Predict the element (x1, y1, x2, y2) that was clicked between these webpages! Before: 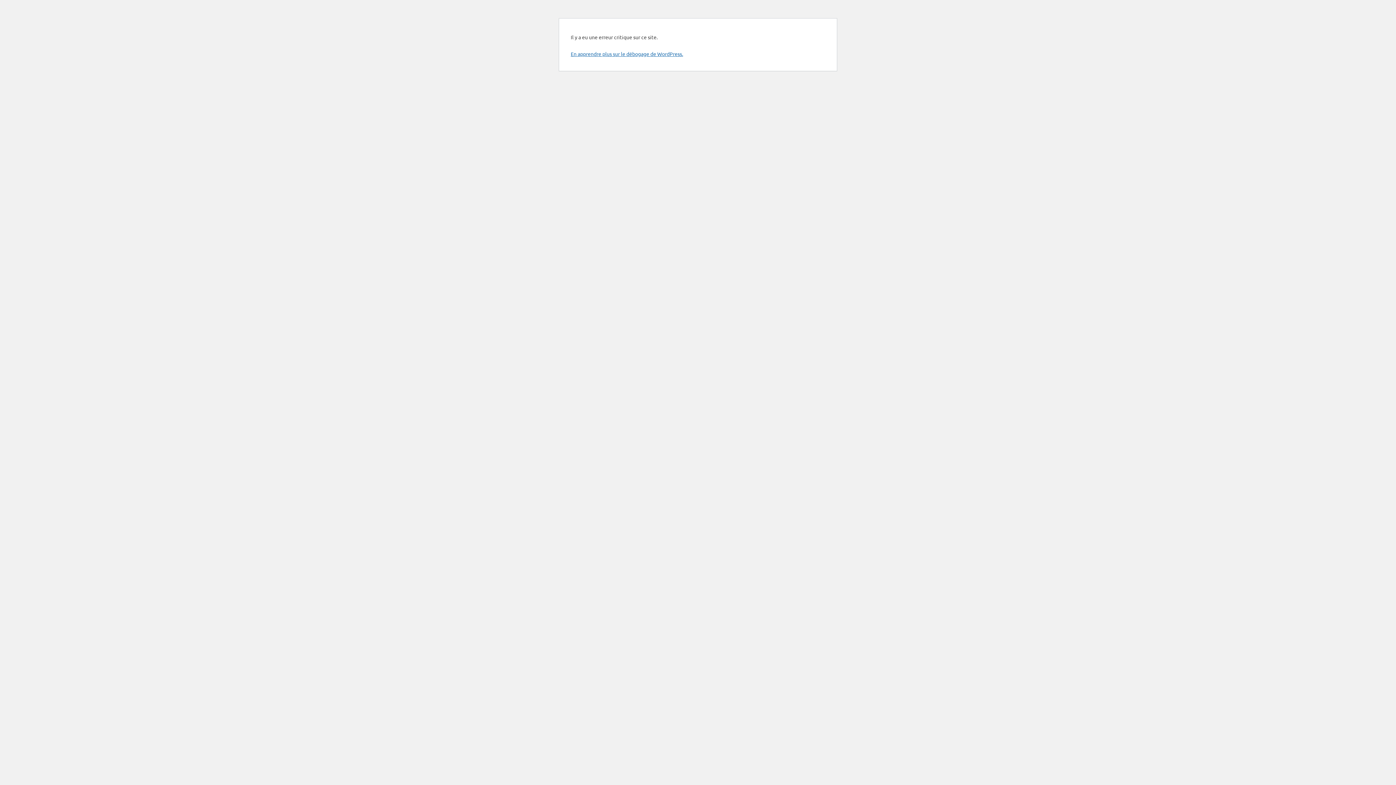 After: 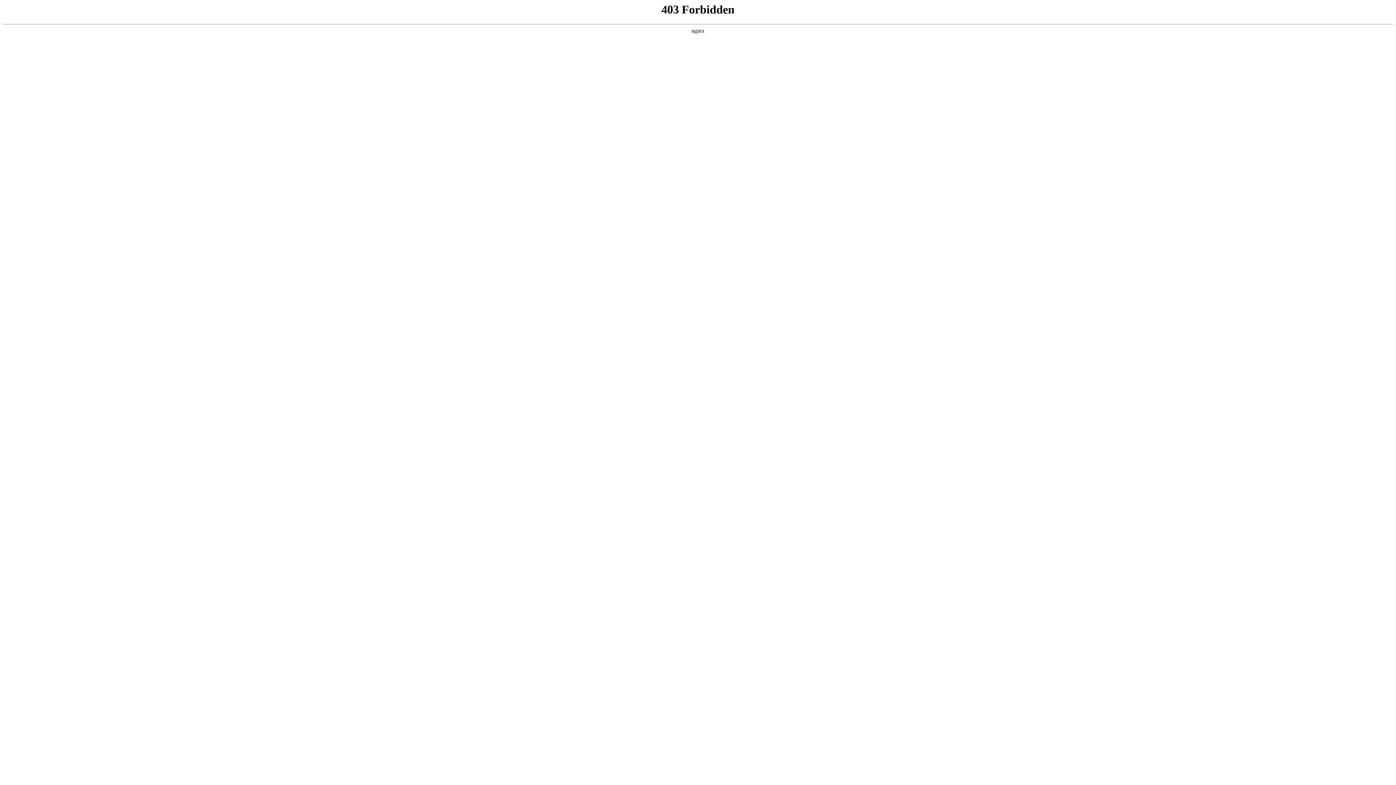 Action: label: En apprendre plus sur le débogage de WordPress. bbox: (570, 50, 683, 57)